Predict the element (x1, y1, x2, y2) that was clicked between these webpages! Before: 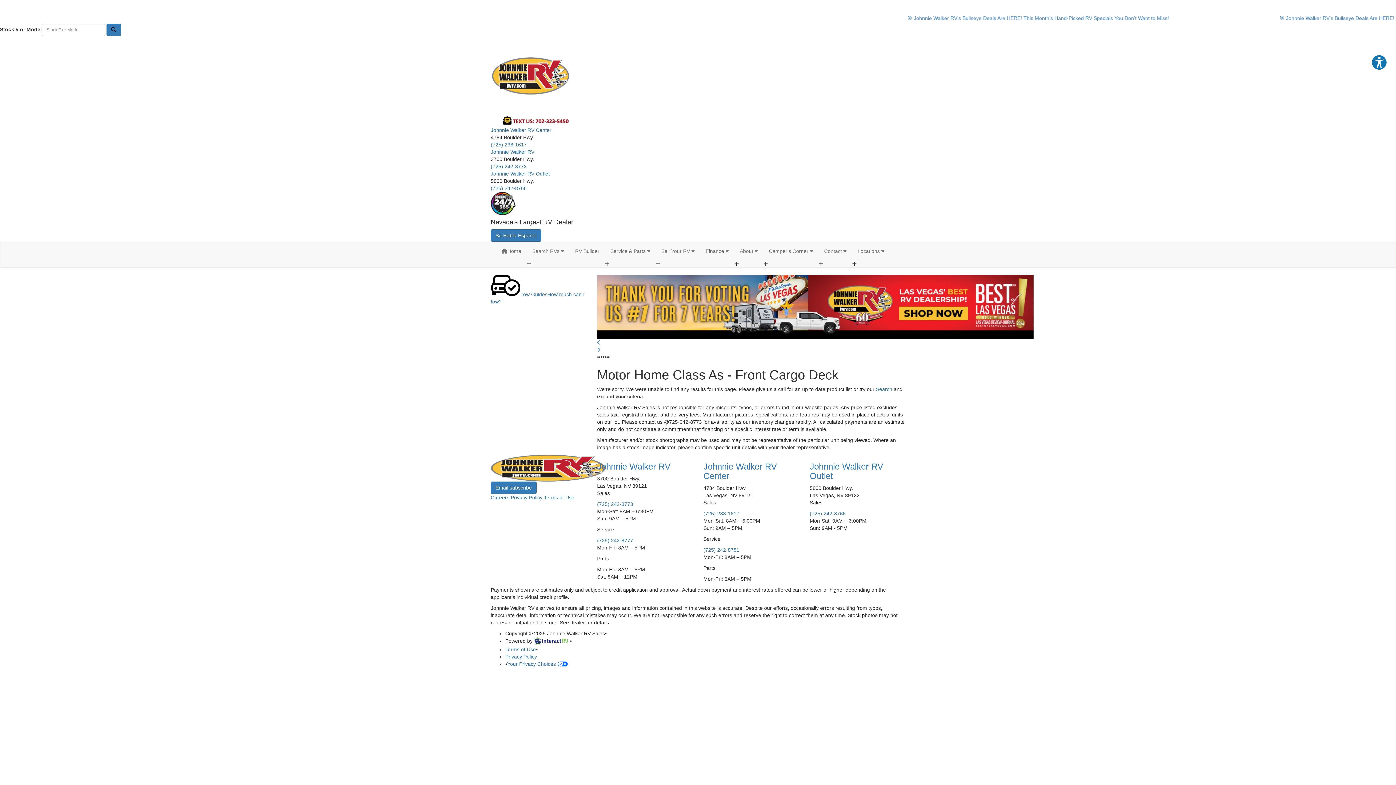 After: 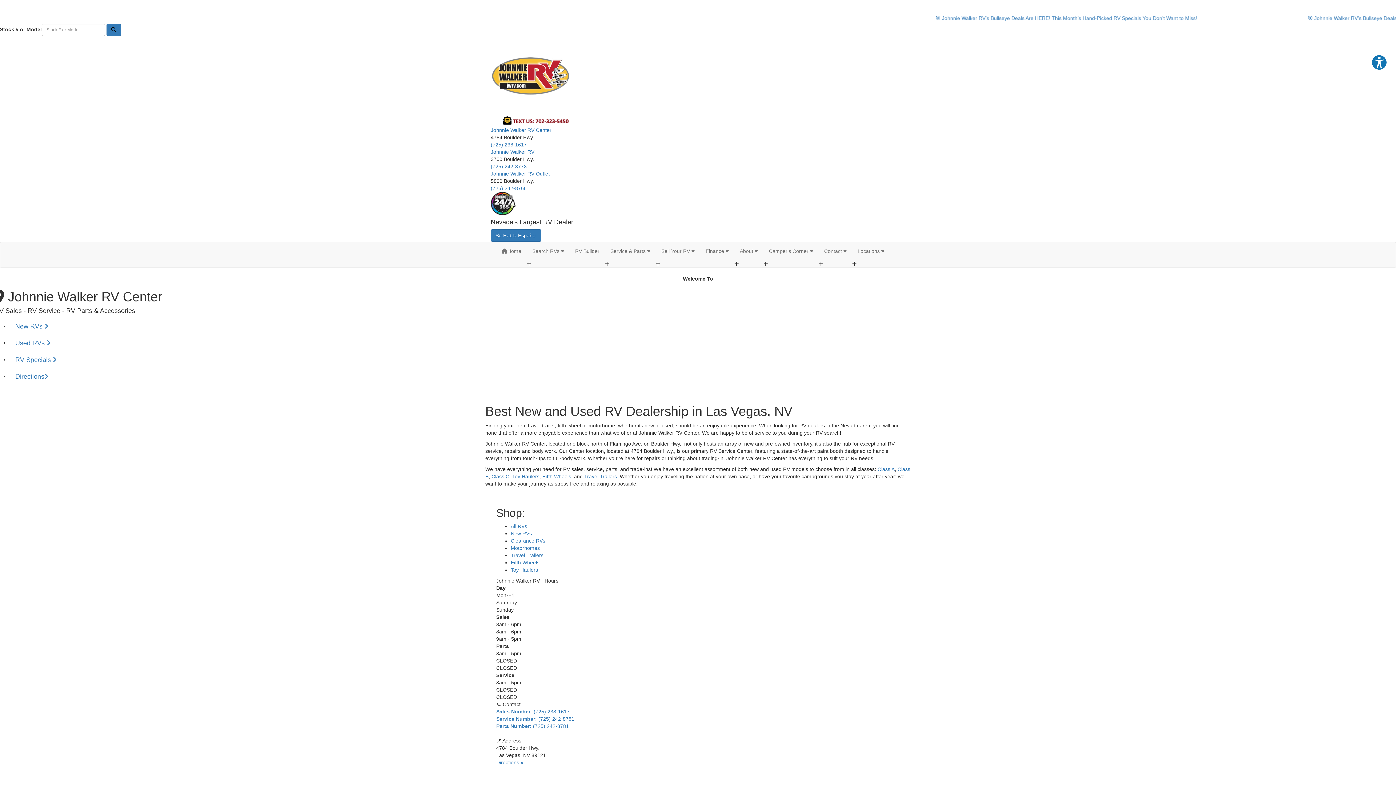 Action: label: Johnnie Walker RV Center bbox: (490, 127, 551, 133)